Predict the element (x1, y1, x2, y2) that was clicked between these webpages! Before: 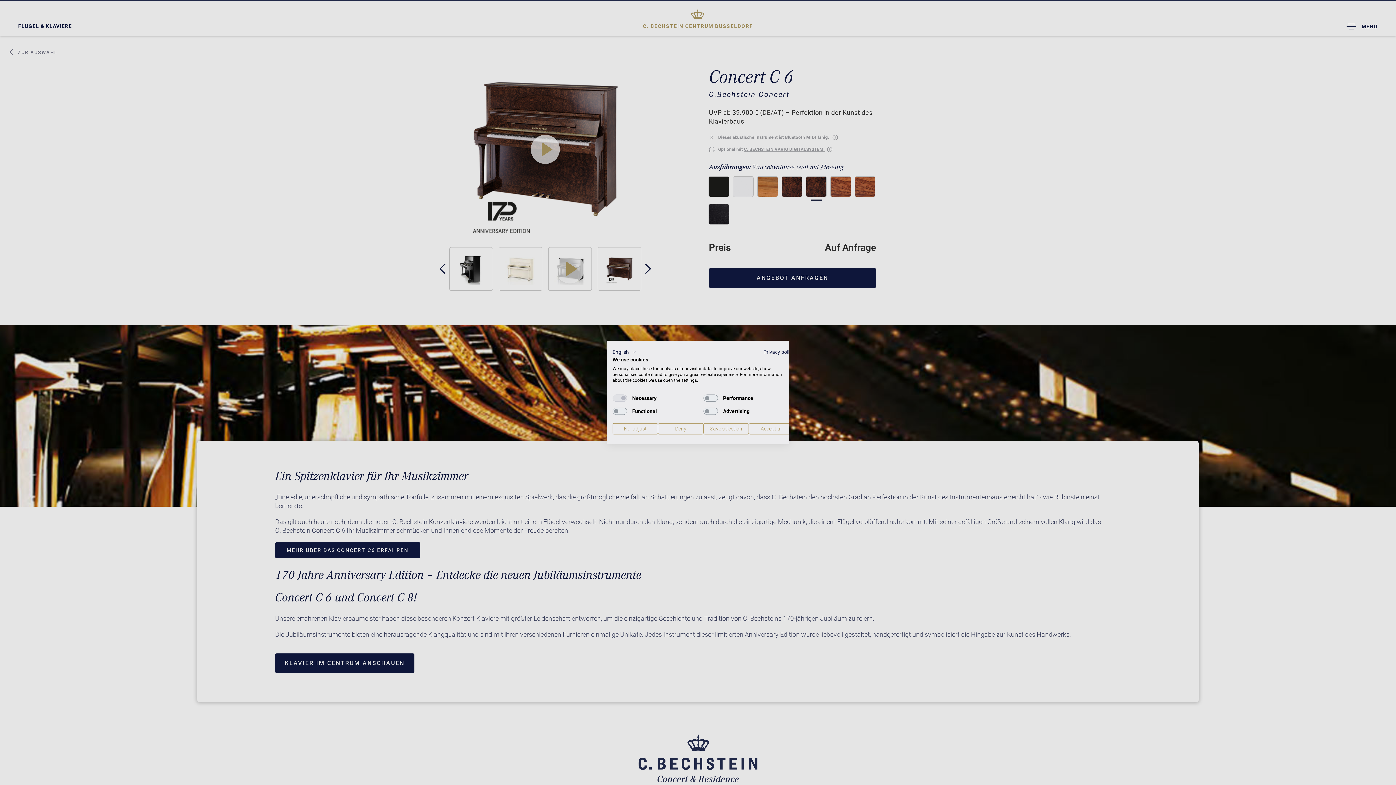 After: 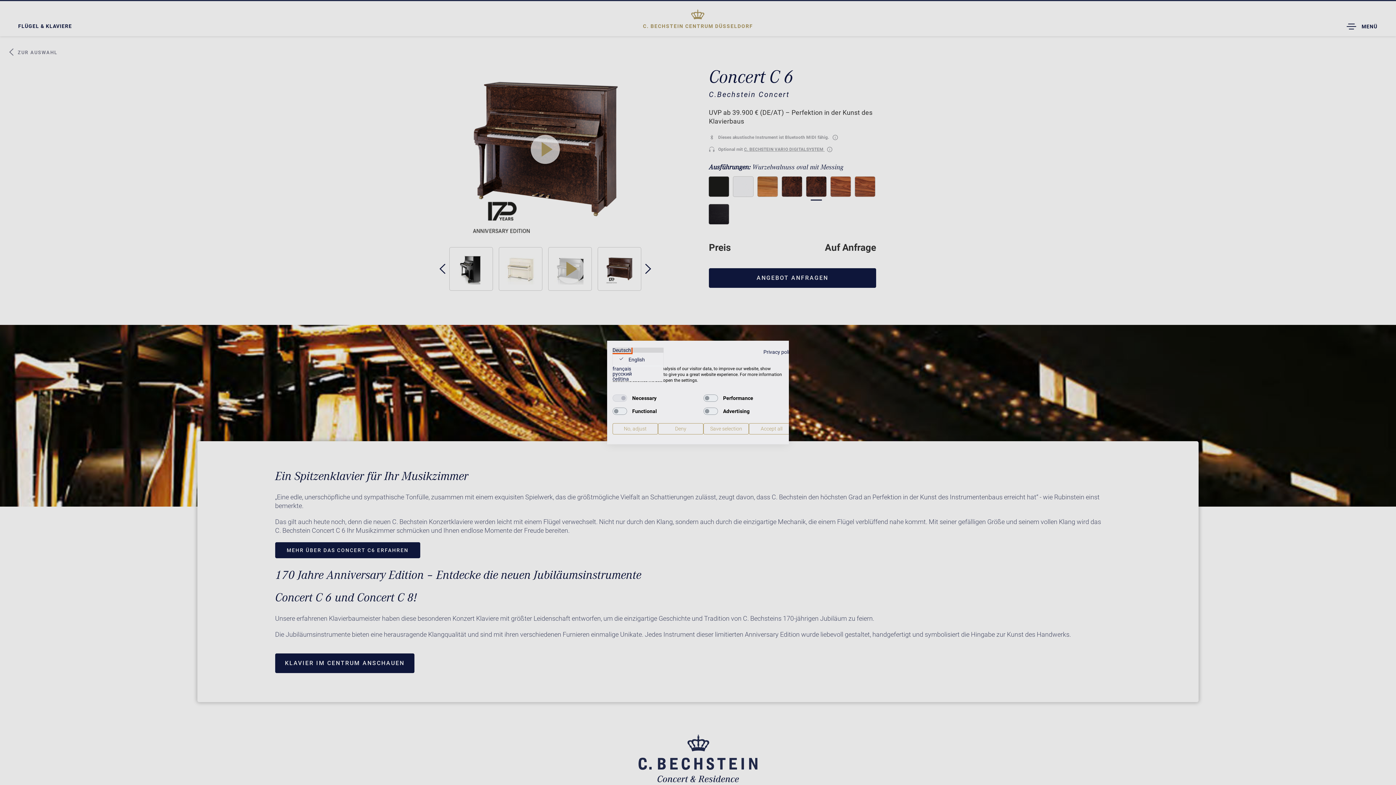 Action: bbox: (612, 347, 637, 356) label: English